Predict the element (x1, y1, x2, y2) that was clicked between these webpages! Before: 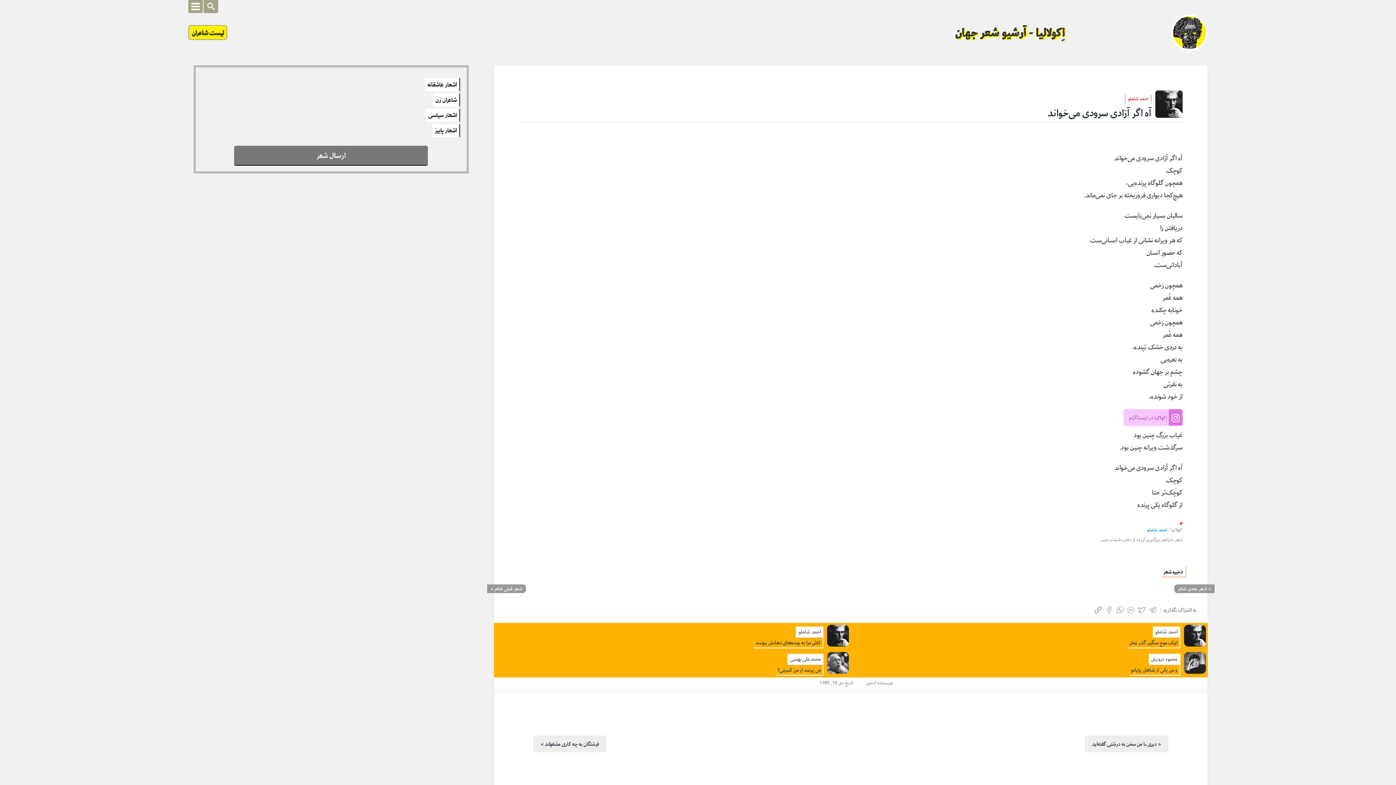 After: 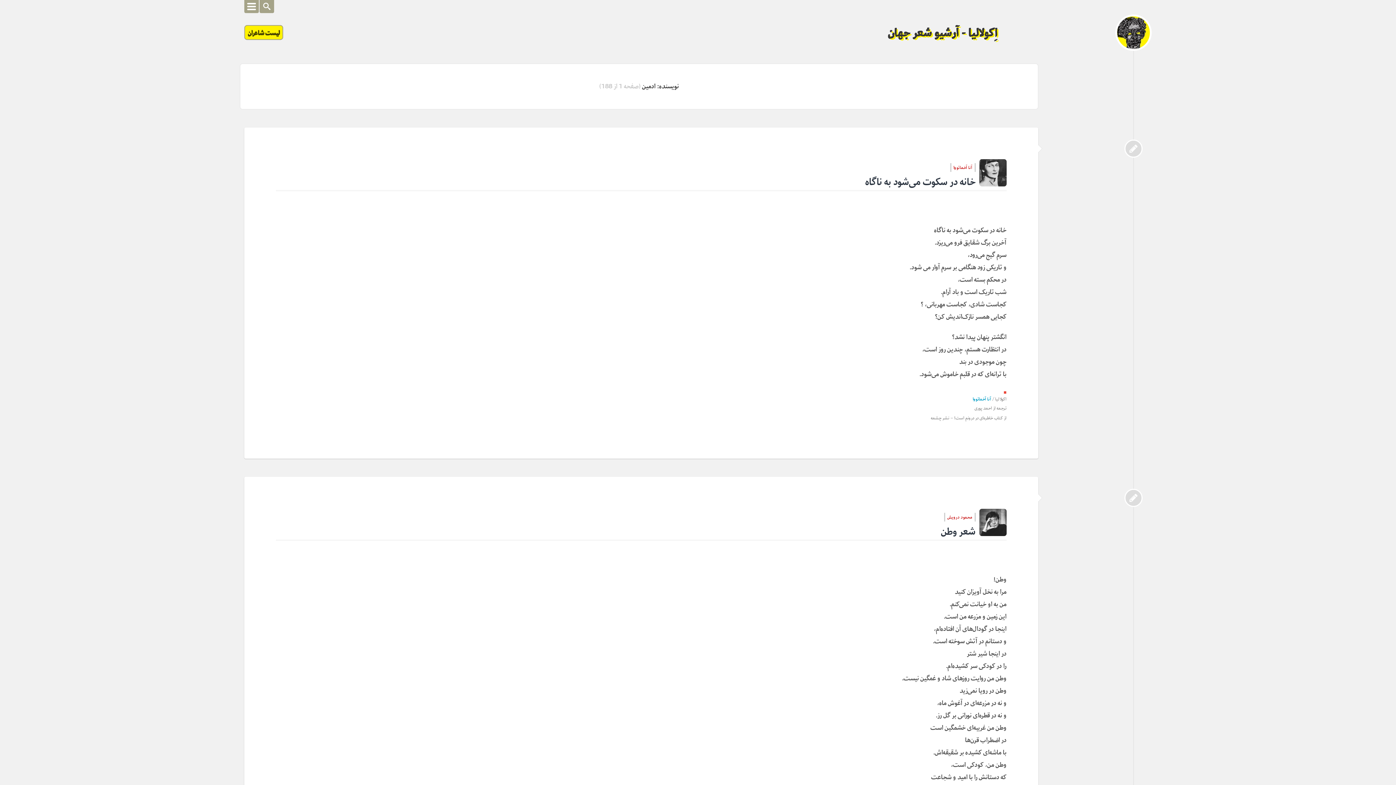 Action: bbox: (866, 678, 876, 687) label: ادمین